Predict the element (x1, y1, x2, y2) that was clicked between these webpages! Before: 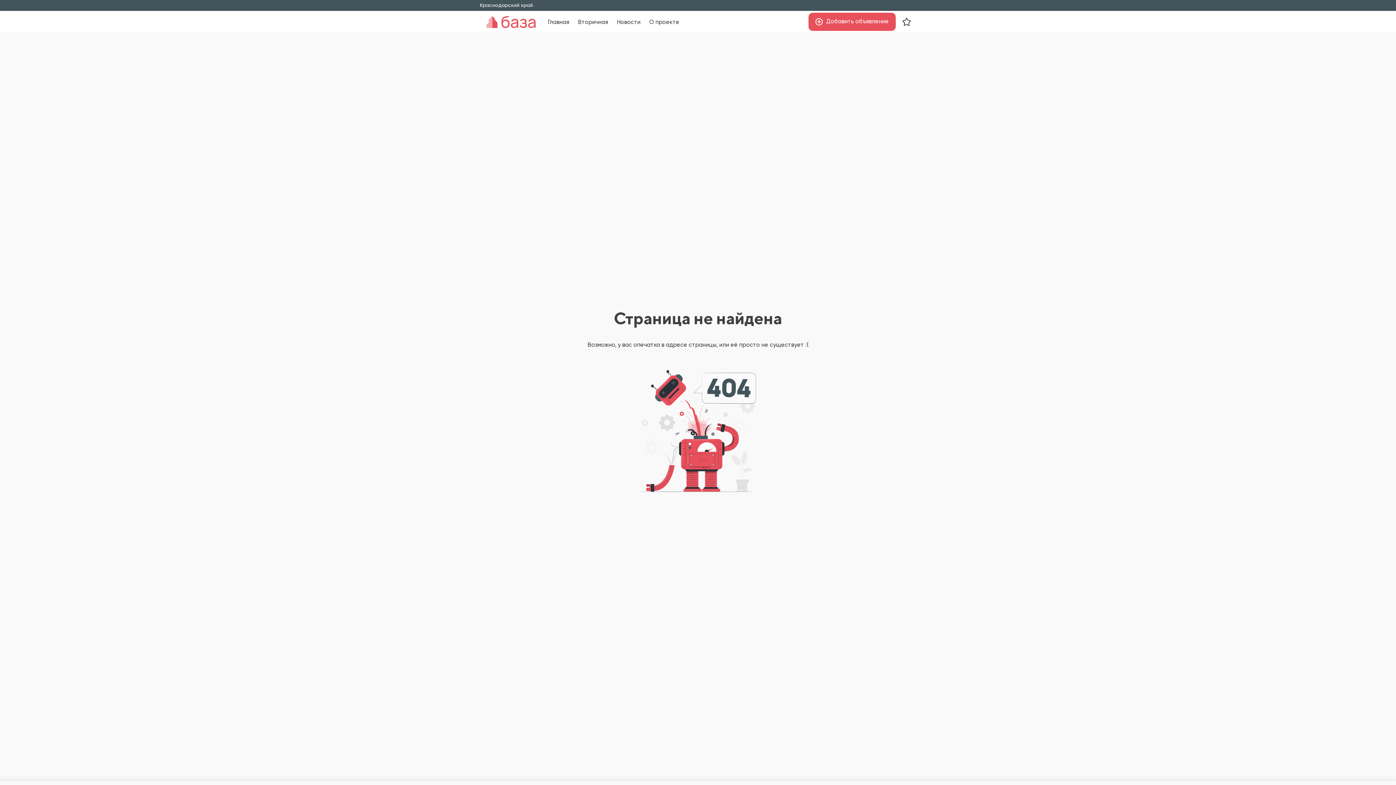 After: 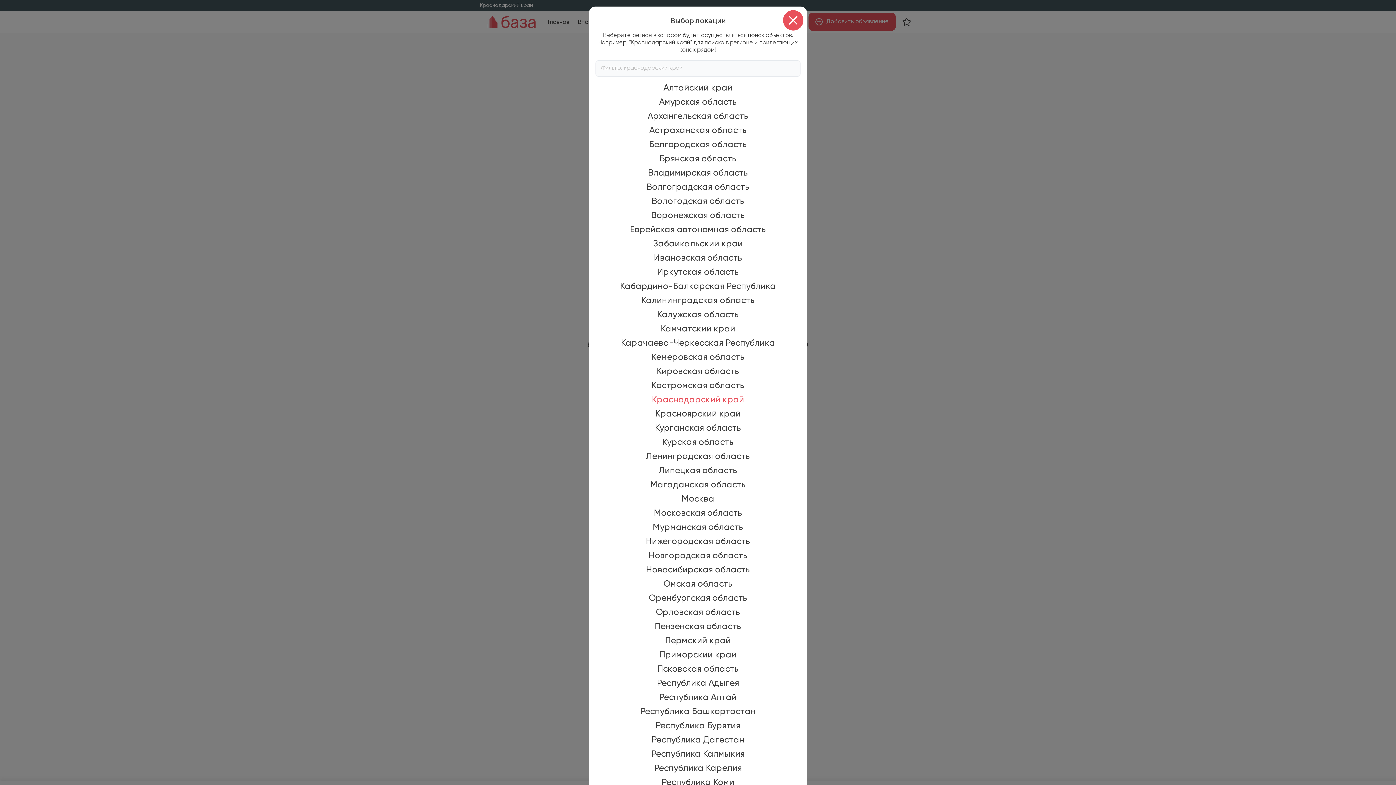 Action: label: Краснодарский край bbox: (480, 0, 533, 10)